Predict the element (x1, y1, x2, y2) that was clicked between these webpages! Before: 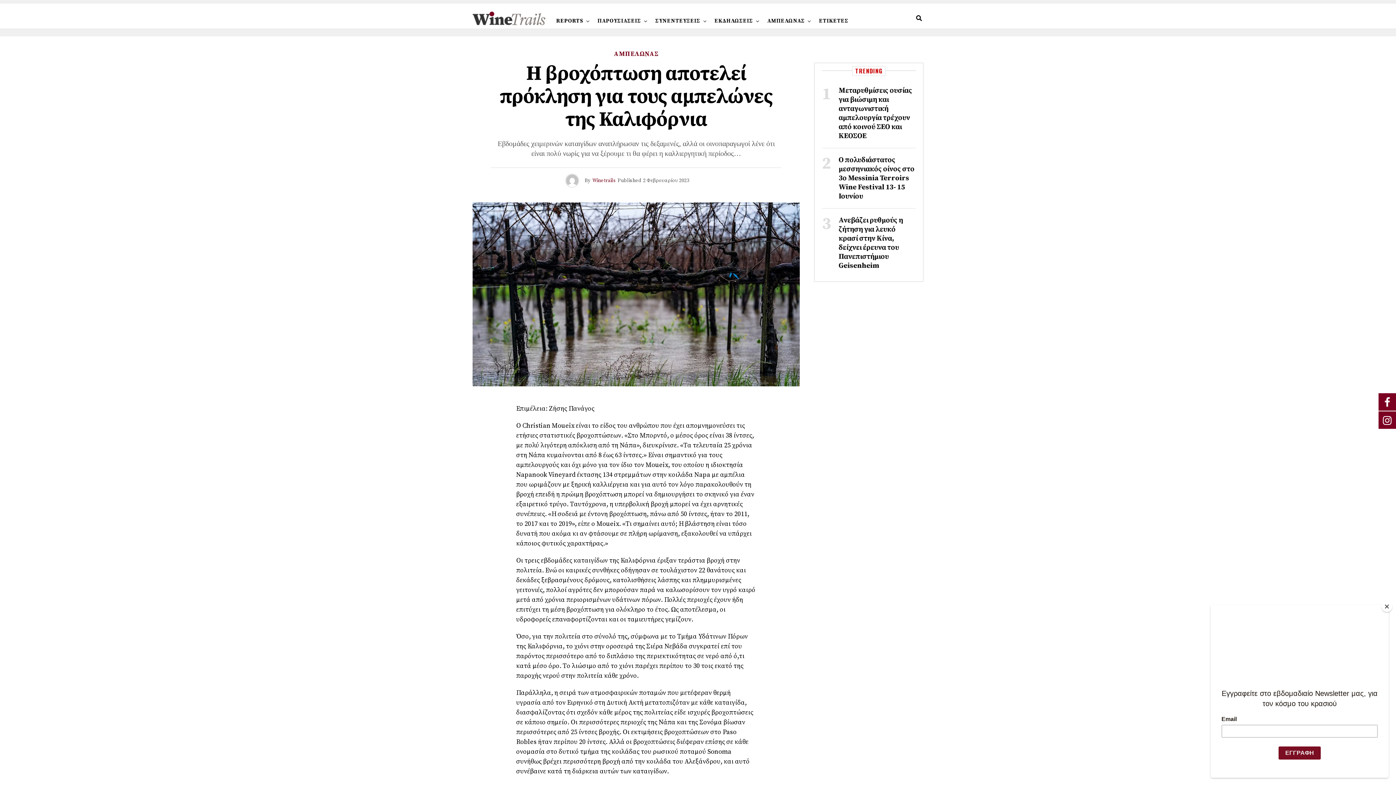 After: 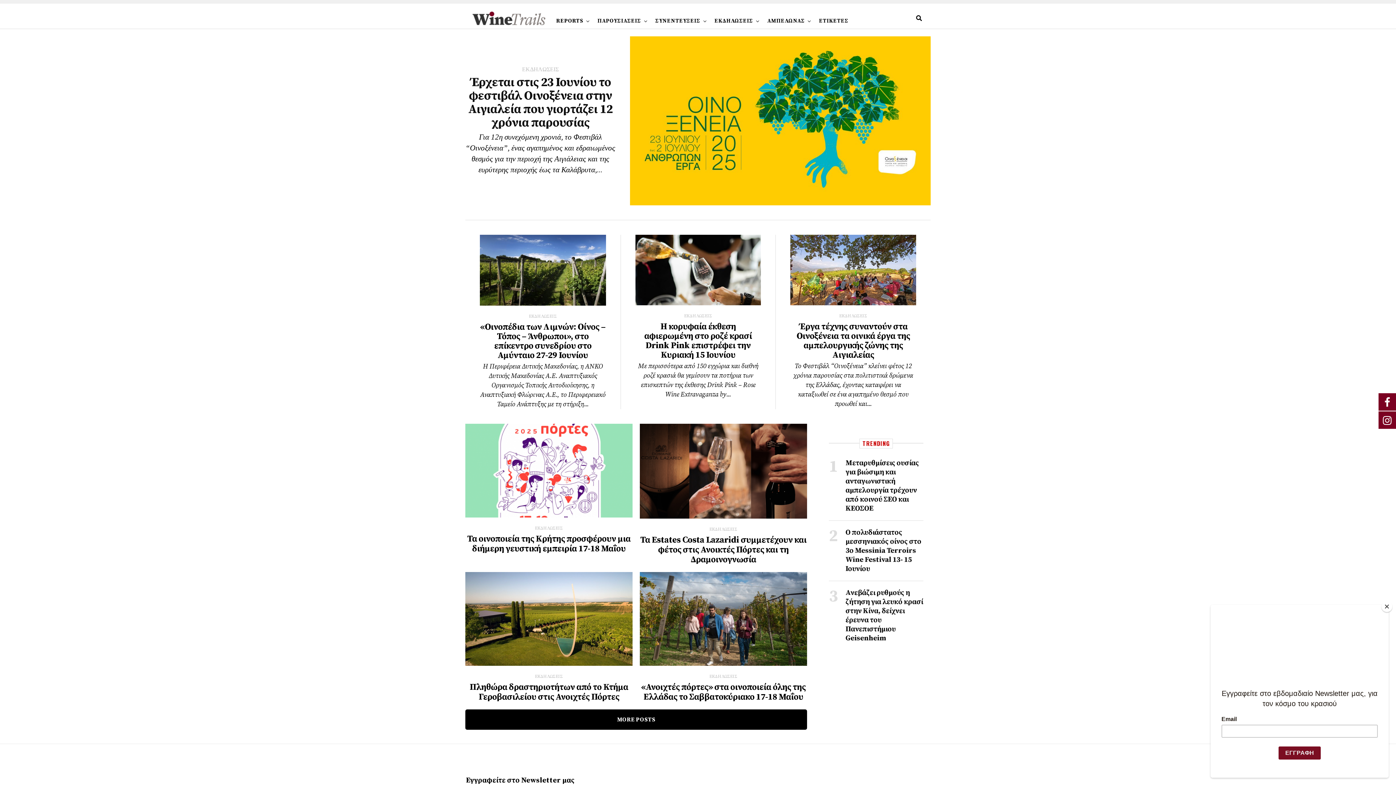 Action: label: ΕΚΔΗΛΩΣΕΙΣ bbox: (711, 5, 756, 36)